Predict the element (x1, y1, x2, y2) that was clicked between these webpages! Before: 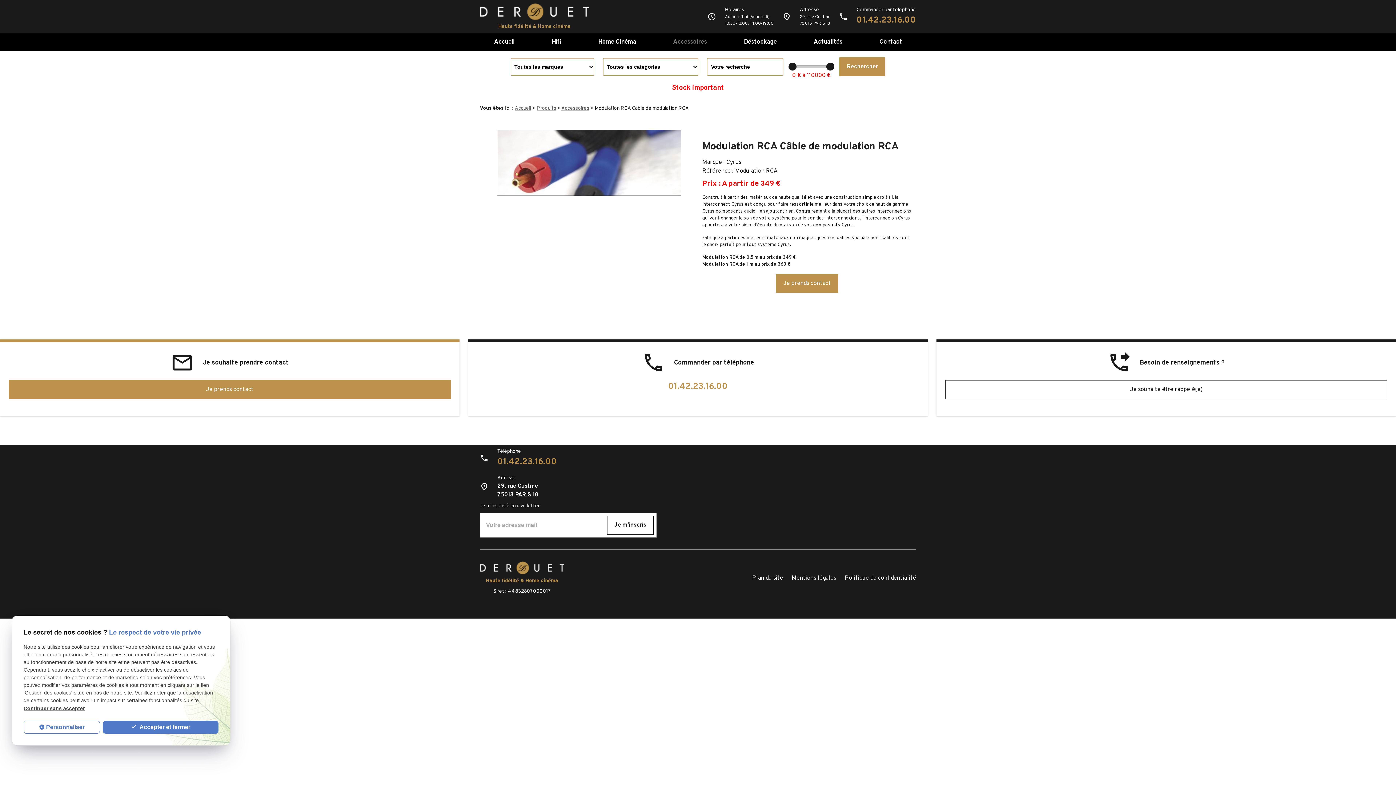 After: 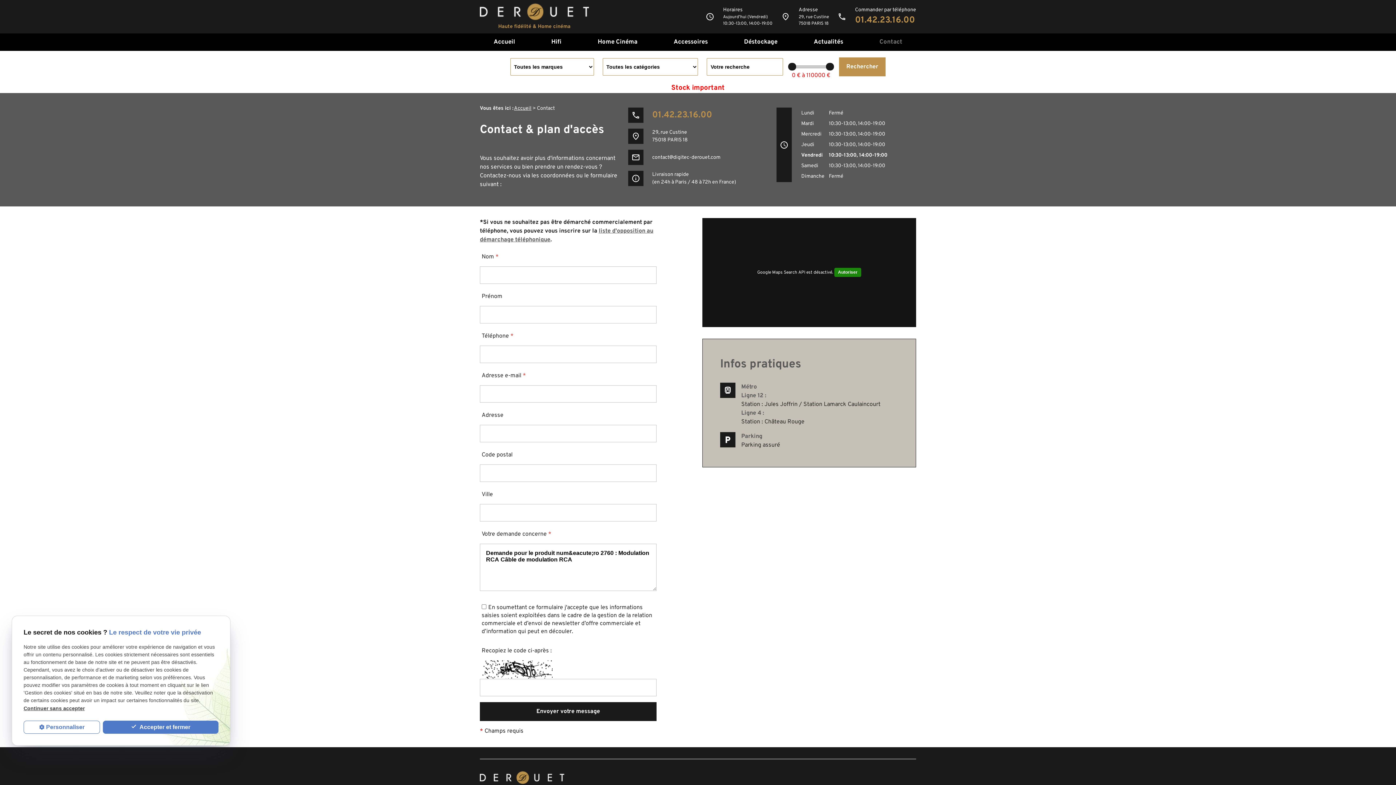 Action: bbox: (776, 274, 838, 293) label: Je prends contact